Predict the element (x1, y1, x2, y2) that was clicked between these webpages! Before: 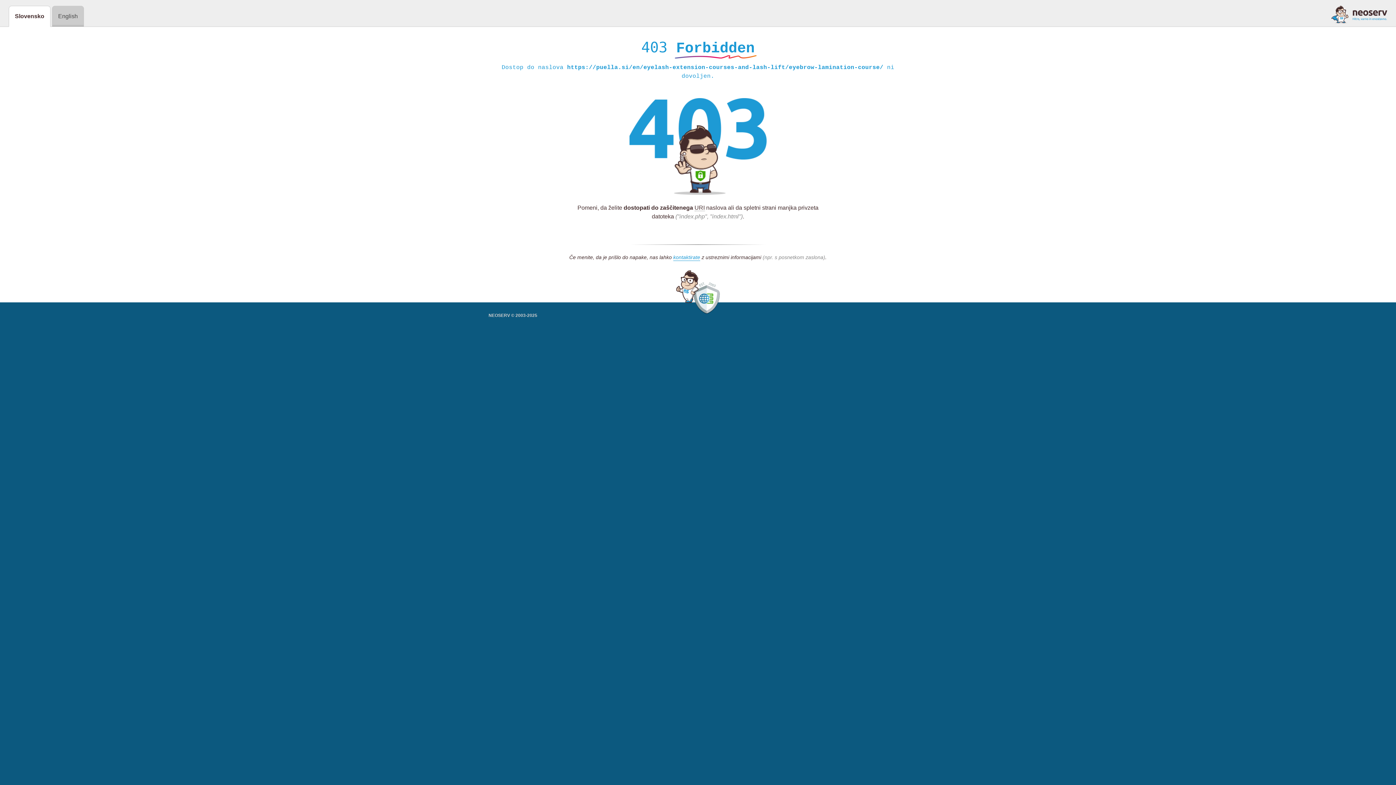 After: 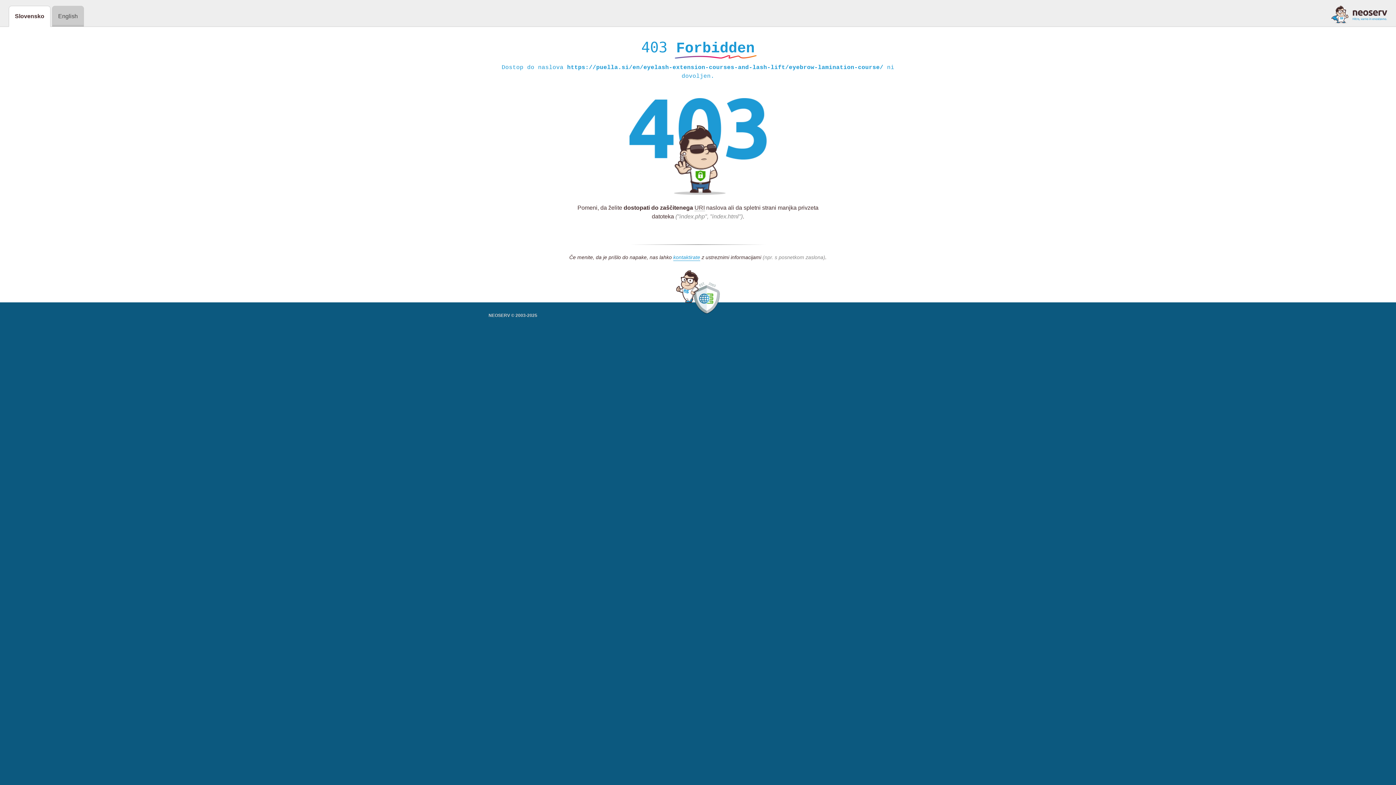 Action: bbox: (1331, 5, 1387, 23)